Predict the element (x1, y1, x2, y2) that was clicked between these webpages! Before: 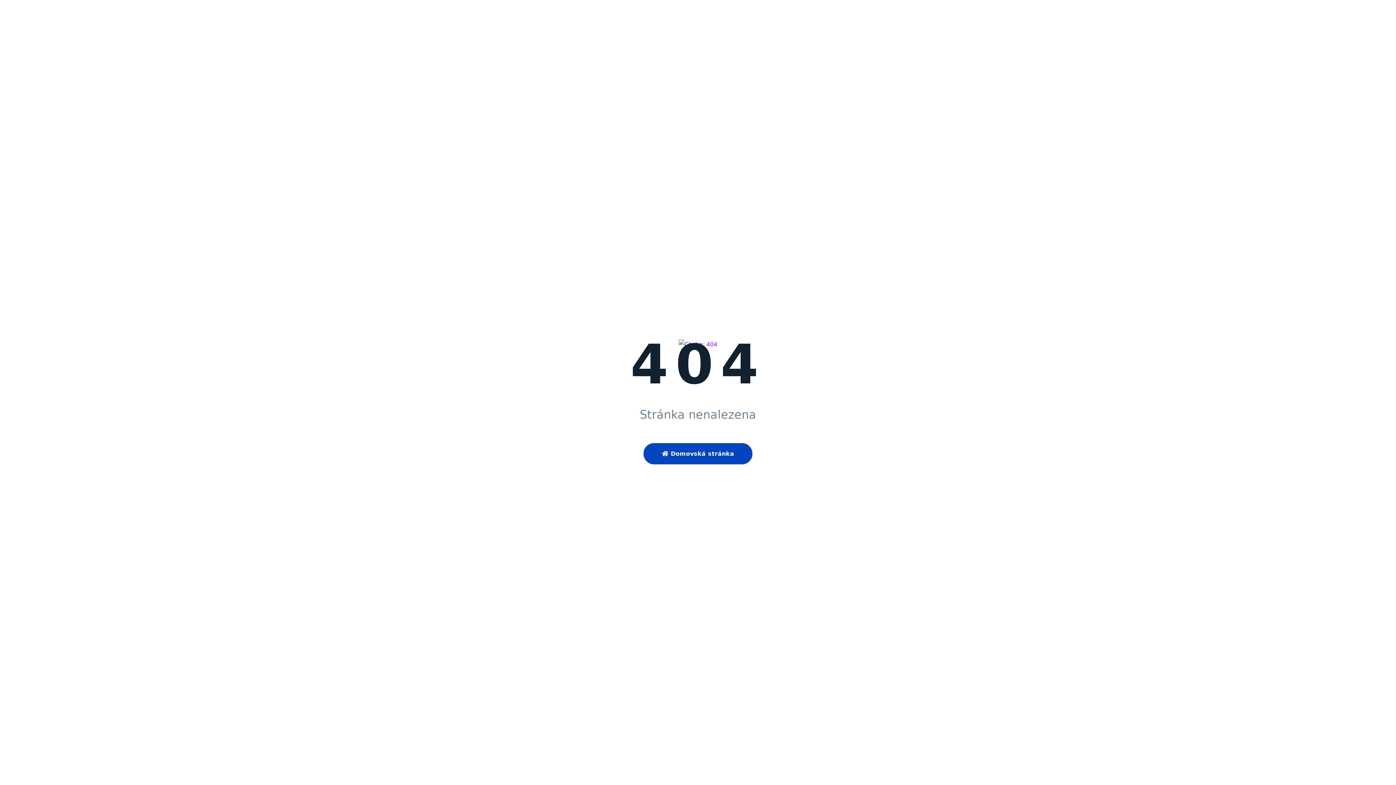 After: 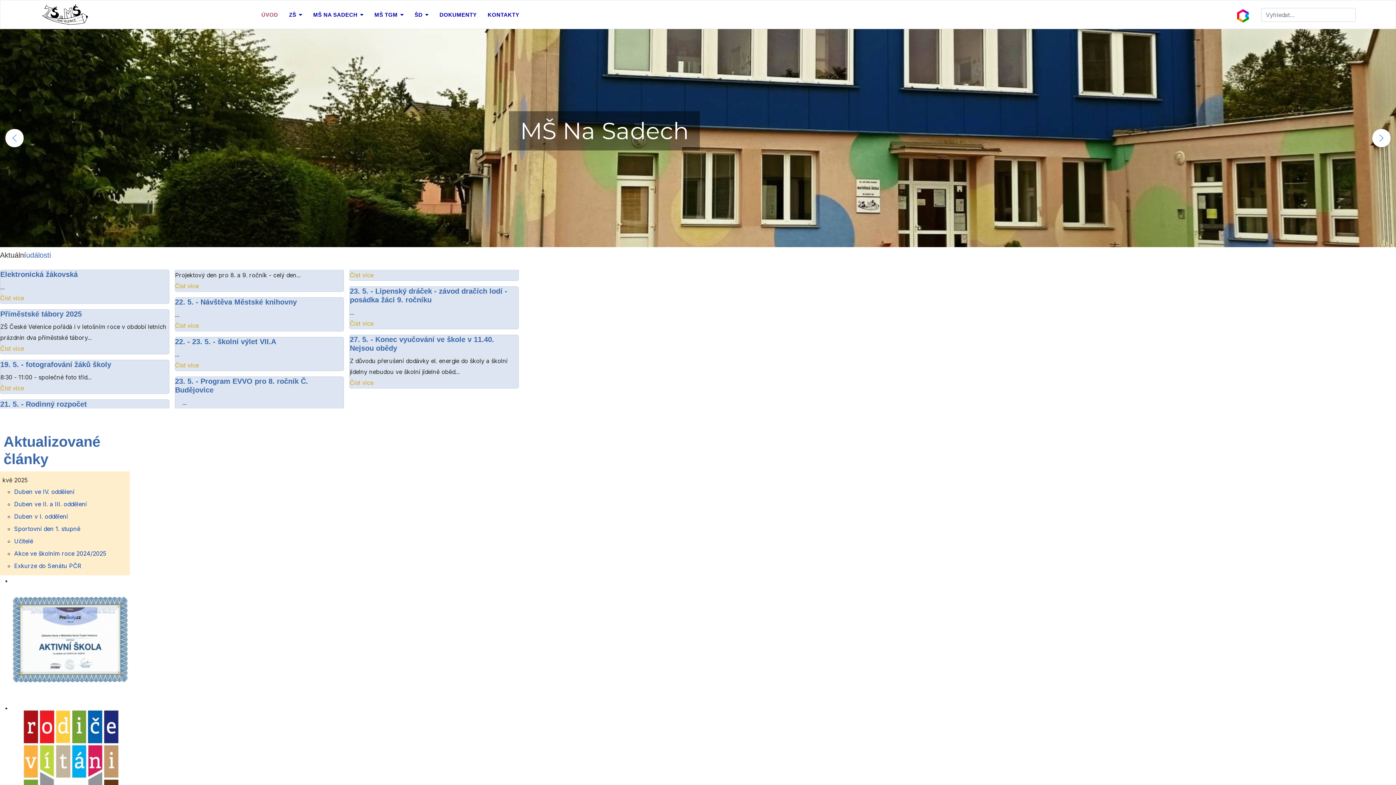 Action: label:  Domovská stránka bbox: (643, 443, 752, 464)